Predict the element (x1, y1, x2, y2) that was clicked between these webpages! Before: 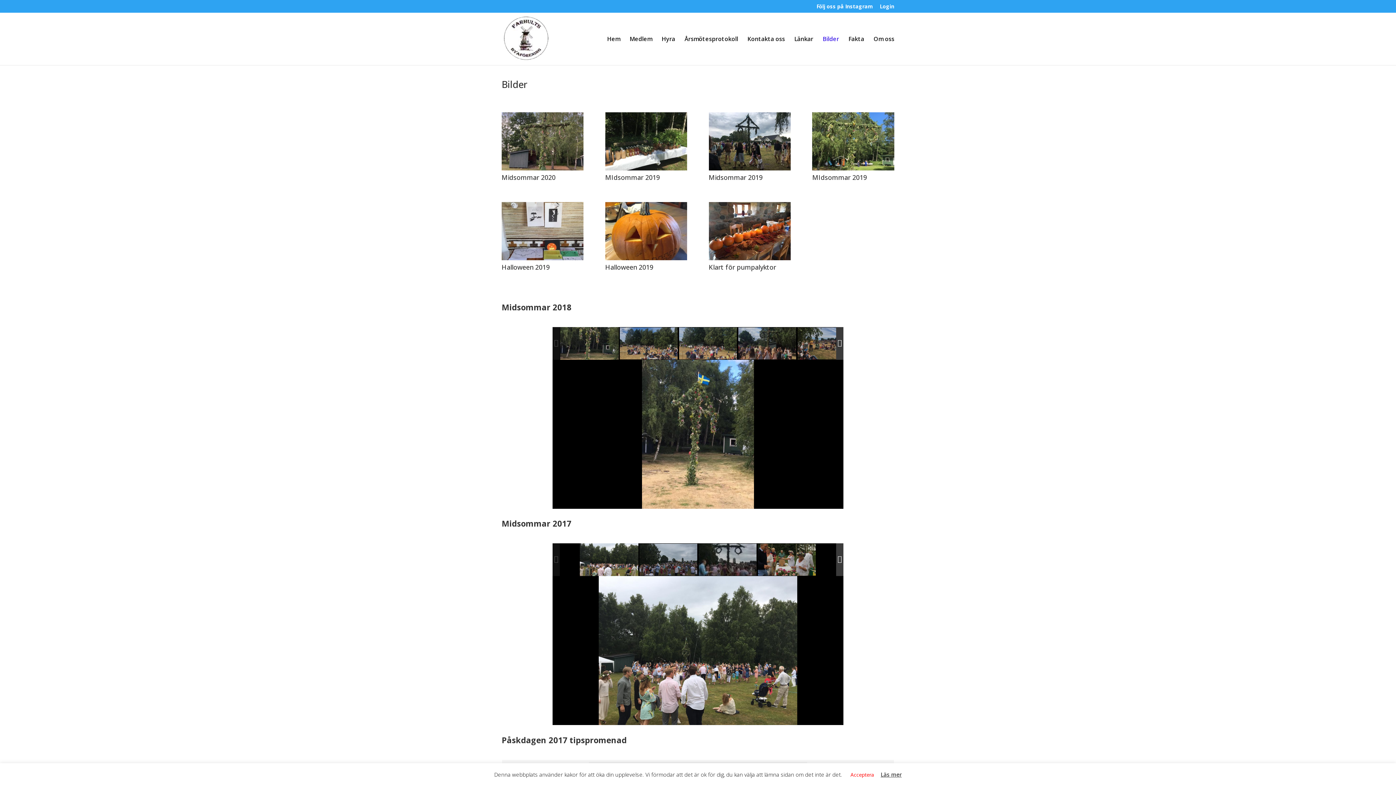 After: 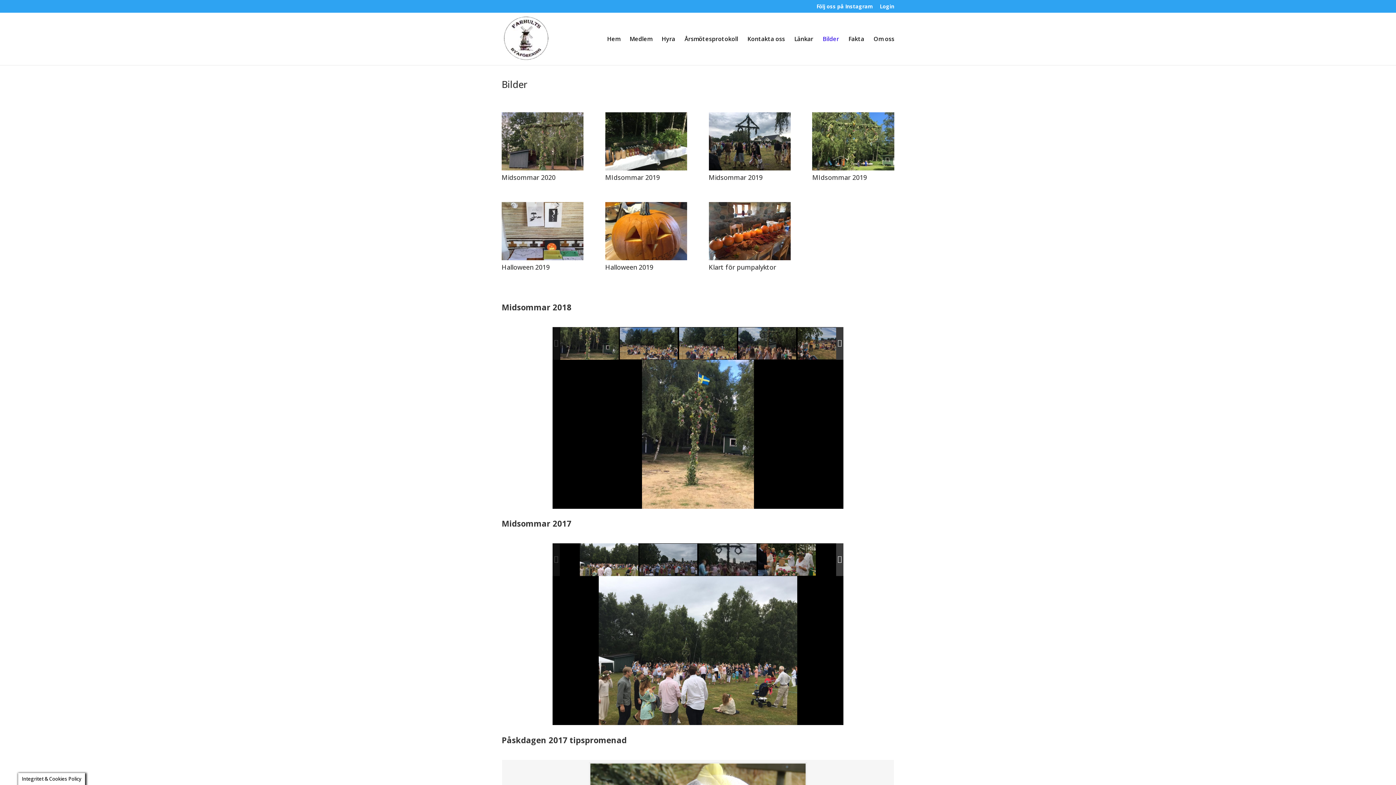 Action: bbox: (845, 769, 879, 781) label: Acceptera